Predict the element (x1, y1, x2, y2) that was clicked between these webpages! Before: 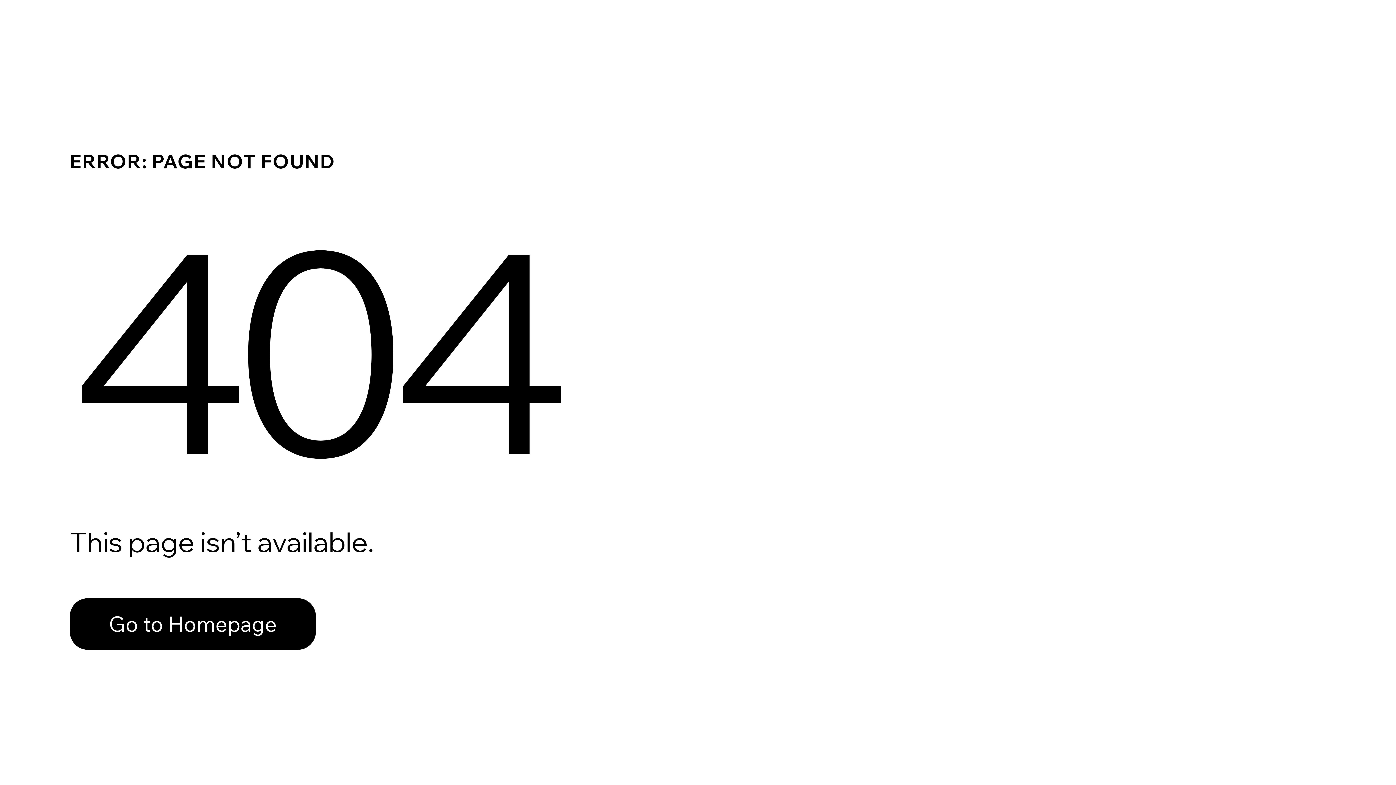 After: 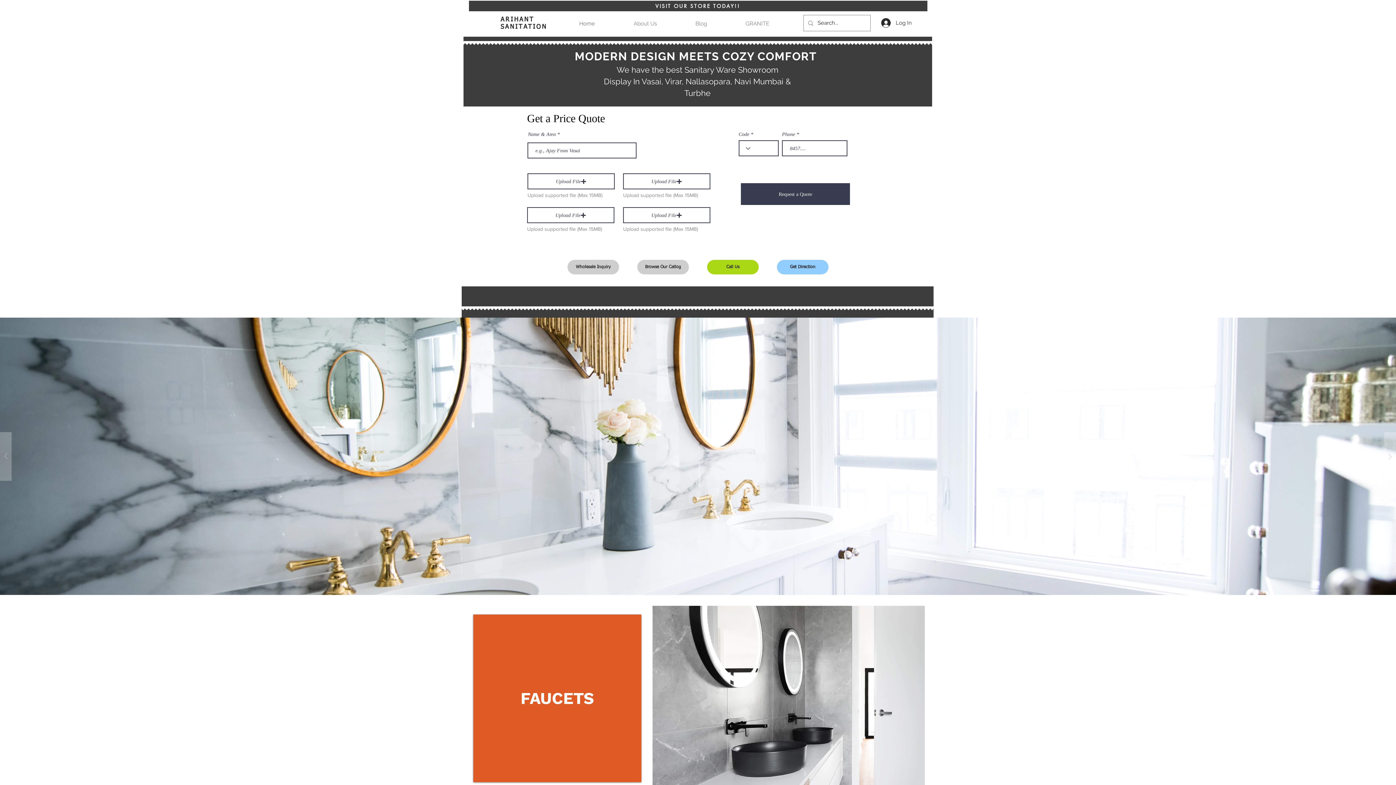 Action: label: Go to Homepage bbox: (69, 598, 316, 650)